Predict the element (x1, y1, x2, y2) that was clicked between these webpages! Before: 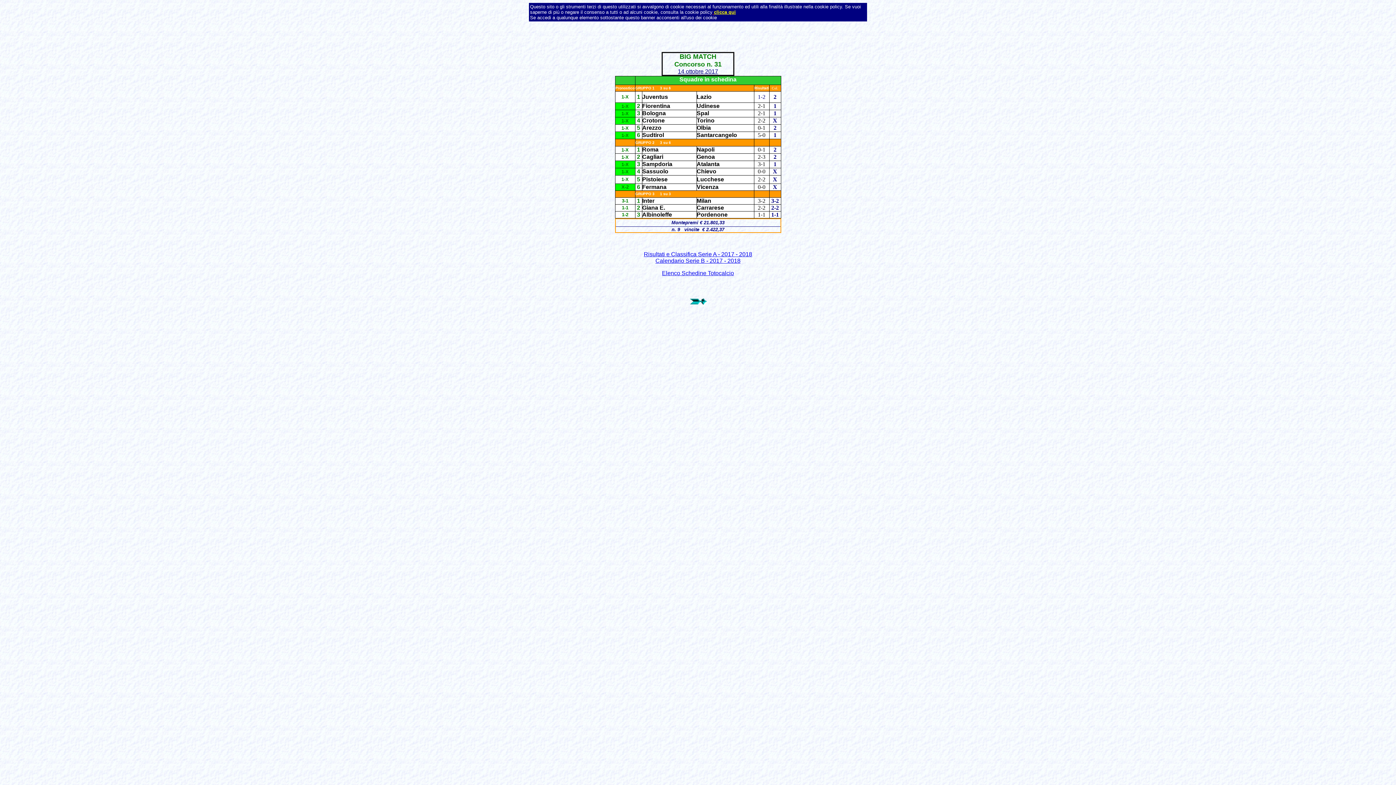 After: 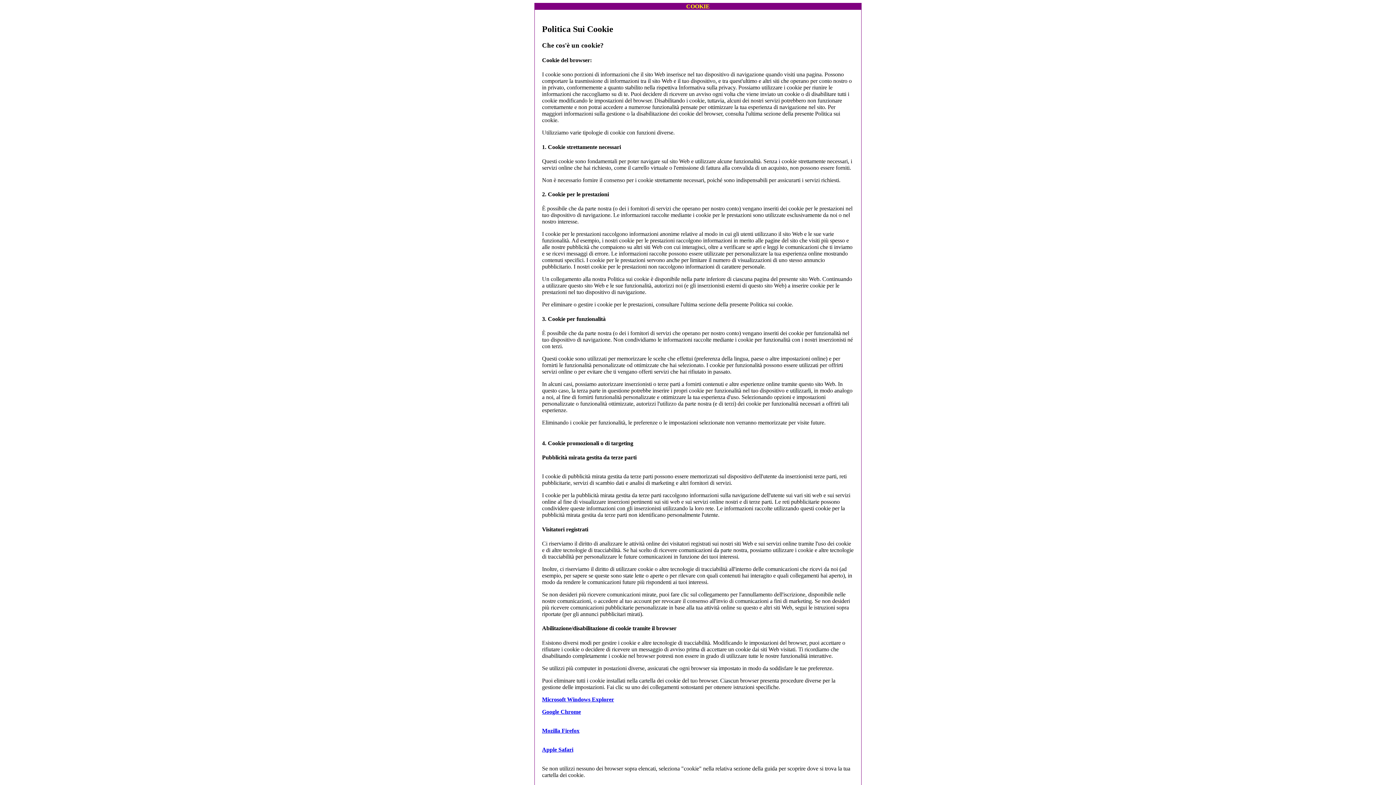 Action: bbox: (712, 9, 736, 14) label:  clicca qui